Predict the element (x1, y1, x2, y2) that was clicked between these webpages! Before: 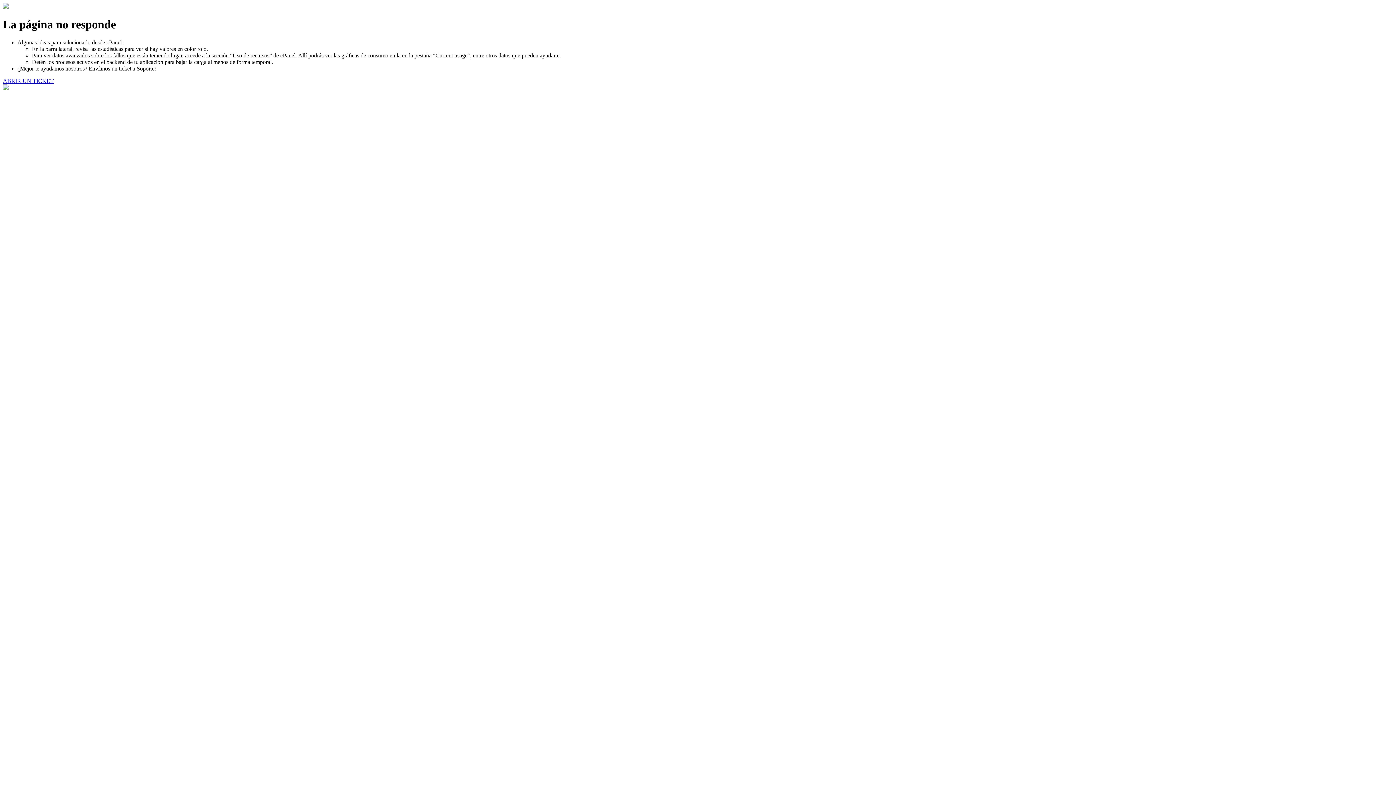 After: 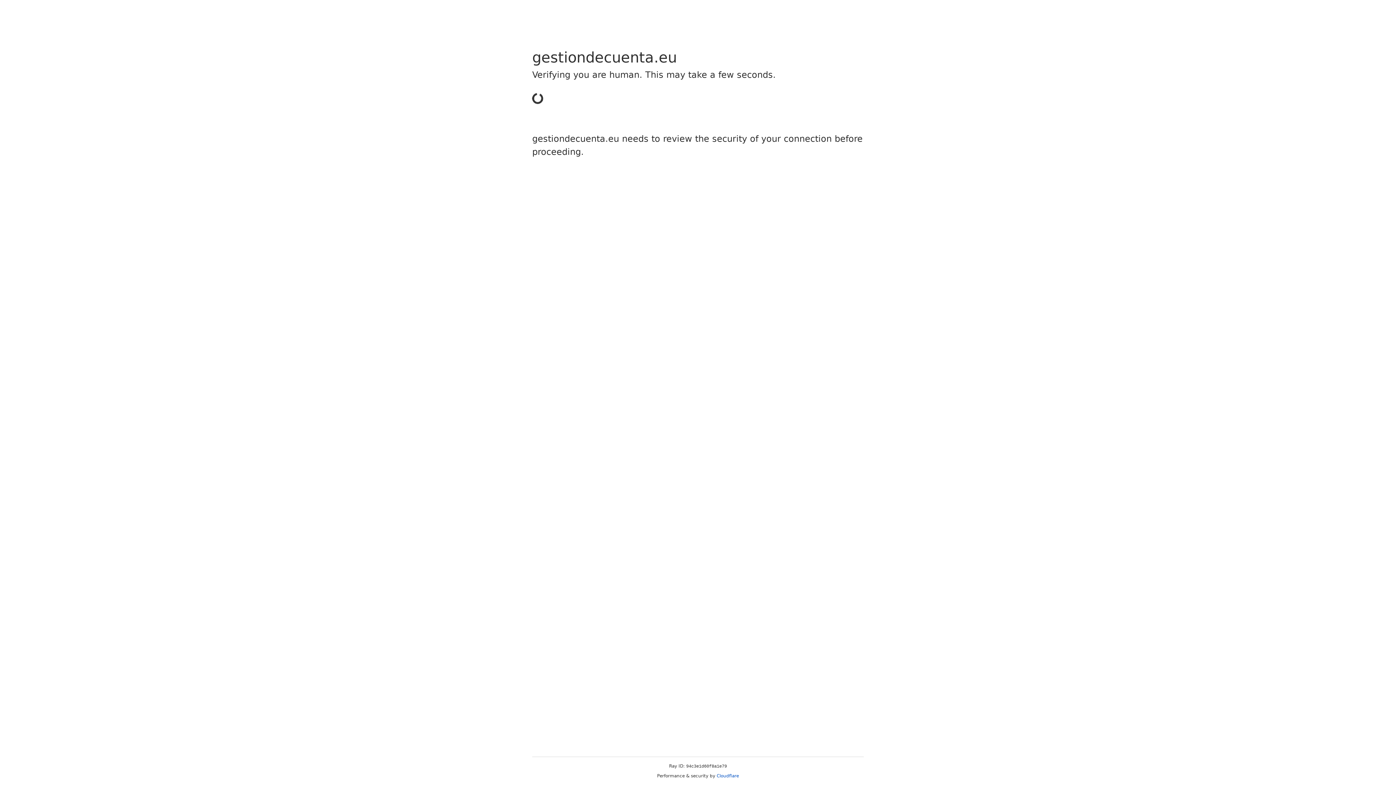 Action: bbox: (2, 77, 53, 83) label: ABRIR UN TICKET